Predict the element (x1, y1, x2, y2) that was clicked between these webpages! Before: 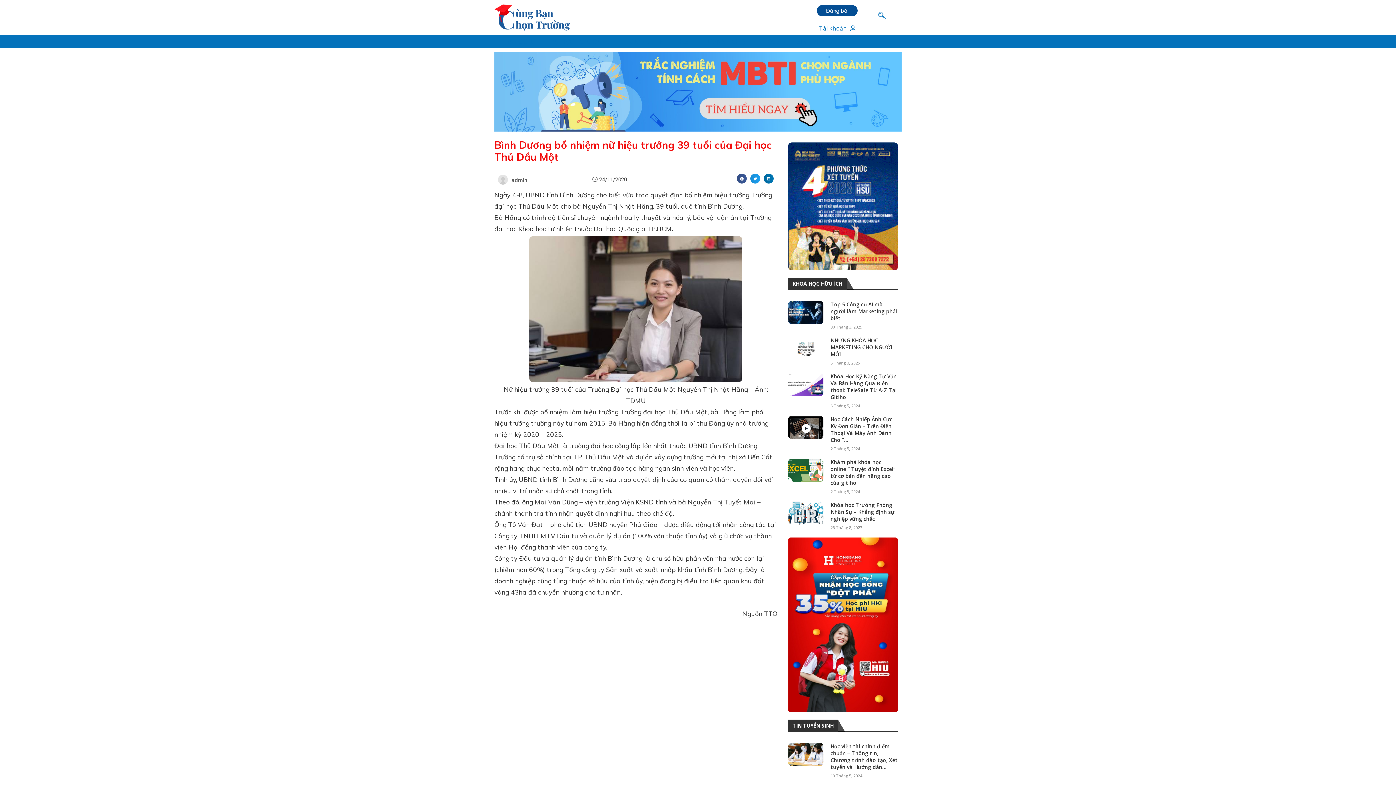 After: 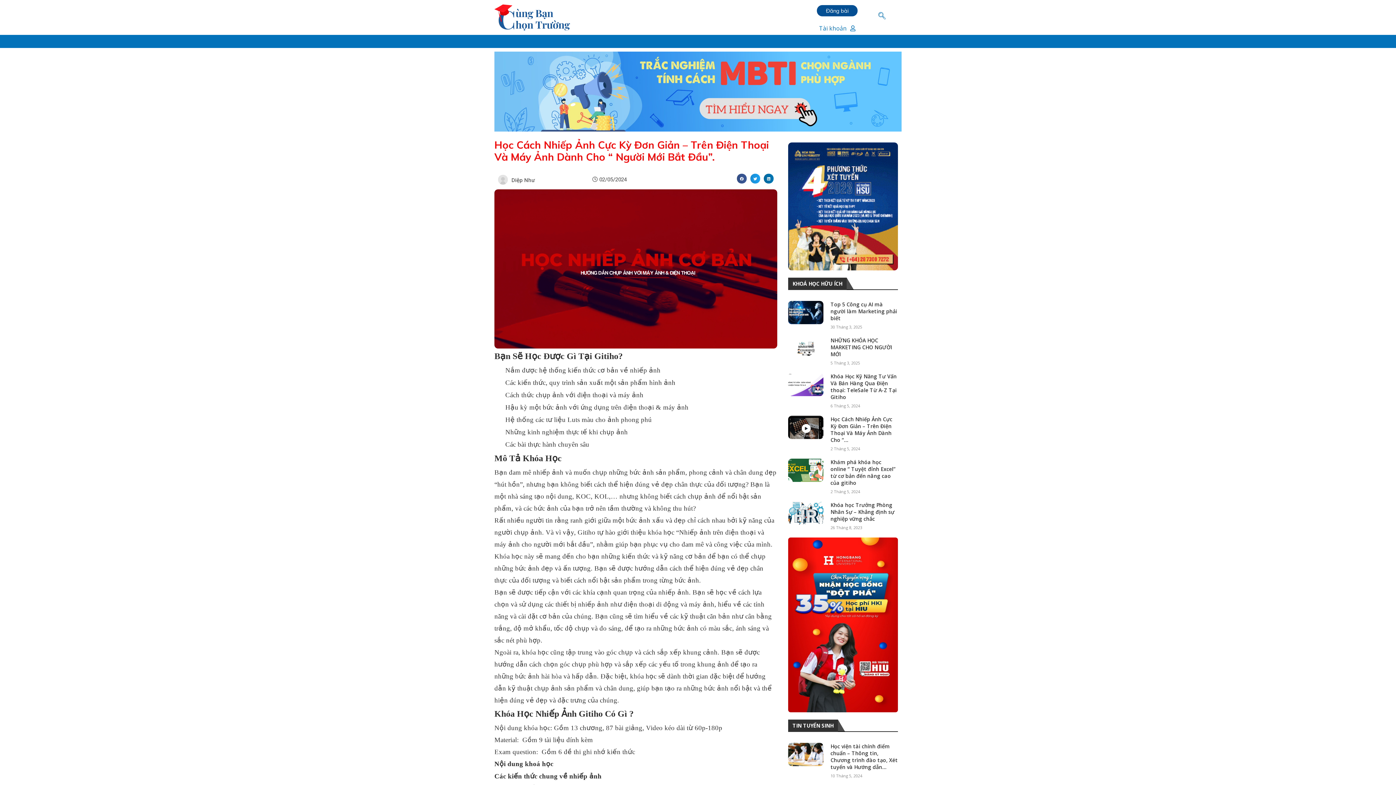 Action: bbox: (788, 415, 823, 439)